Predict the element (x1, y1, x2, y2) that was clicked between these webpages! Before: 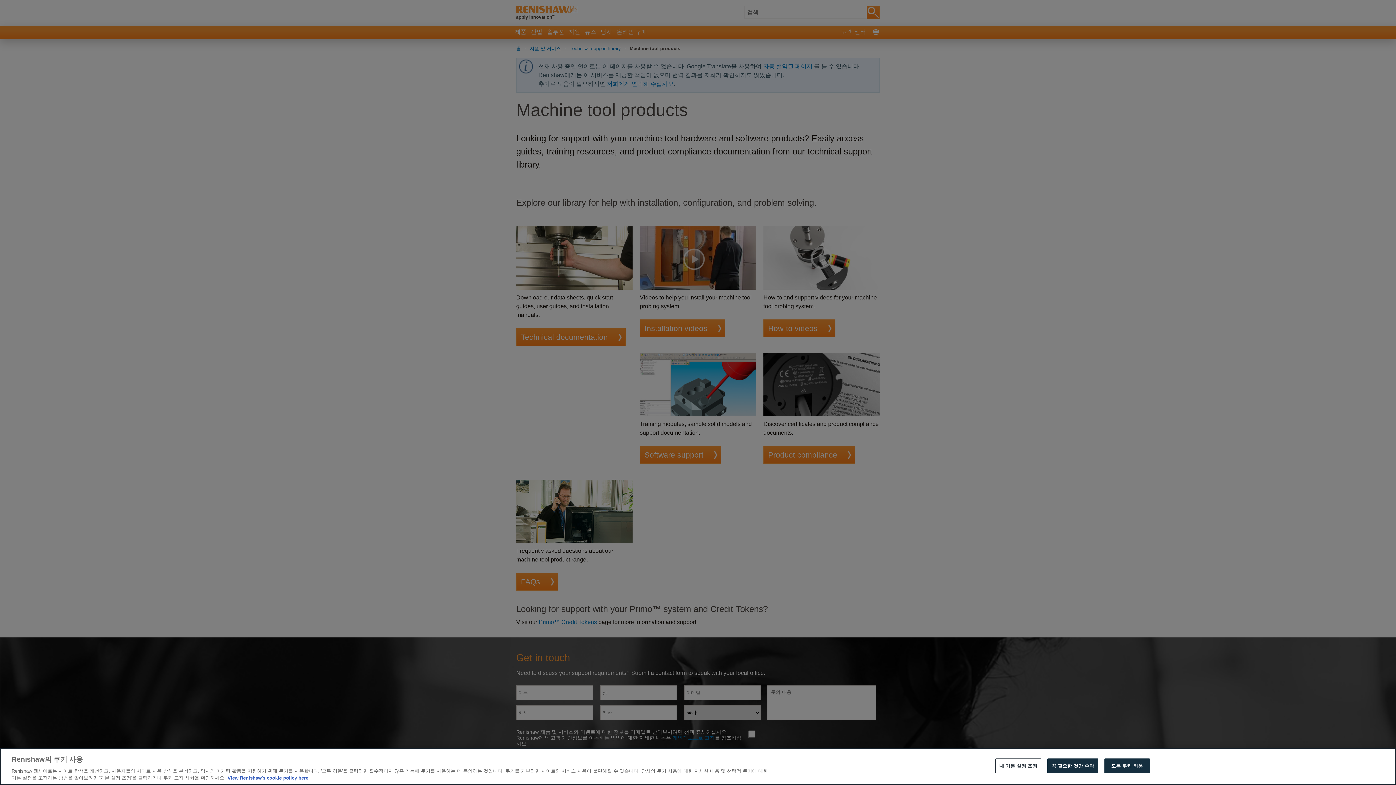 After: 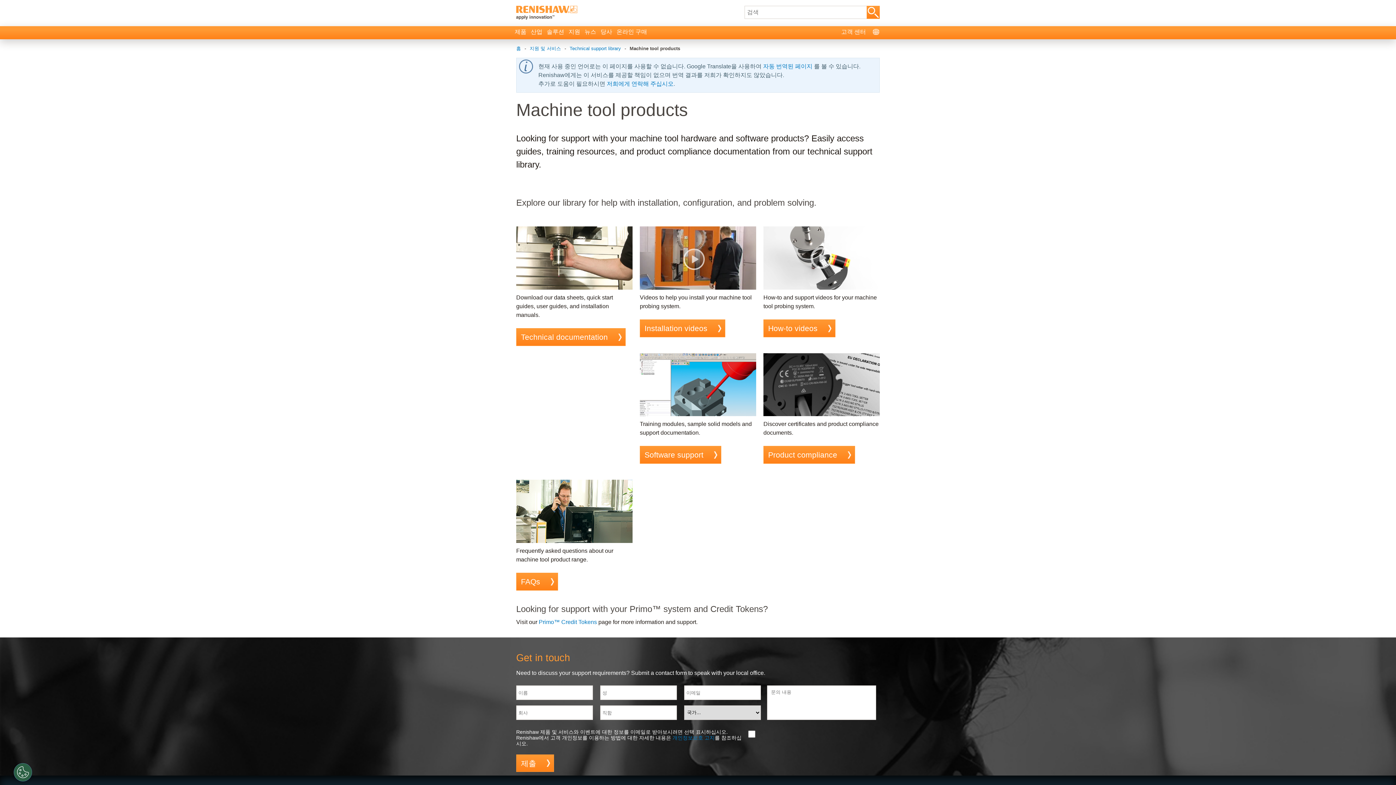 Action: label: 꼭 필요한 것만 수락 bbox: (1047, 758, 1098, 773)